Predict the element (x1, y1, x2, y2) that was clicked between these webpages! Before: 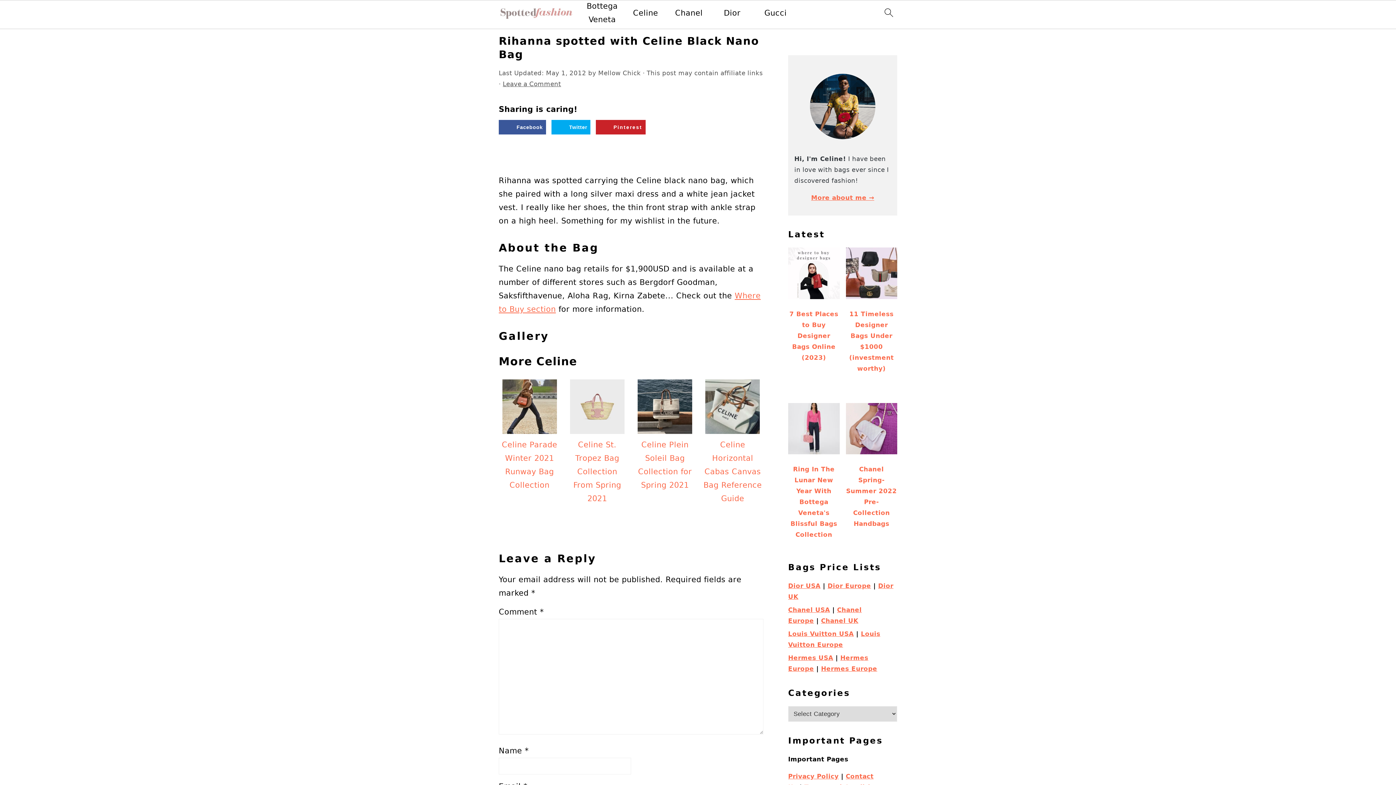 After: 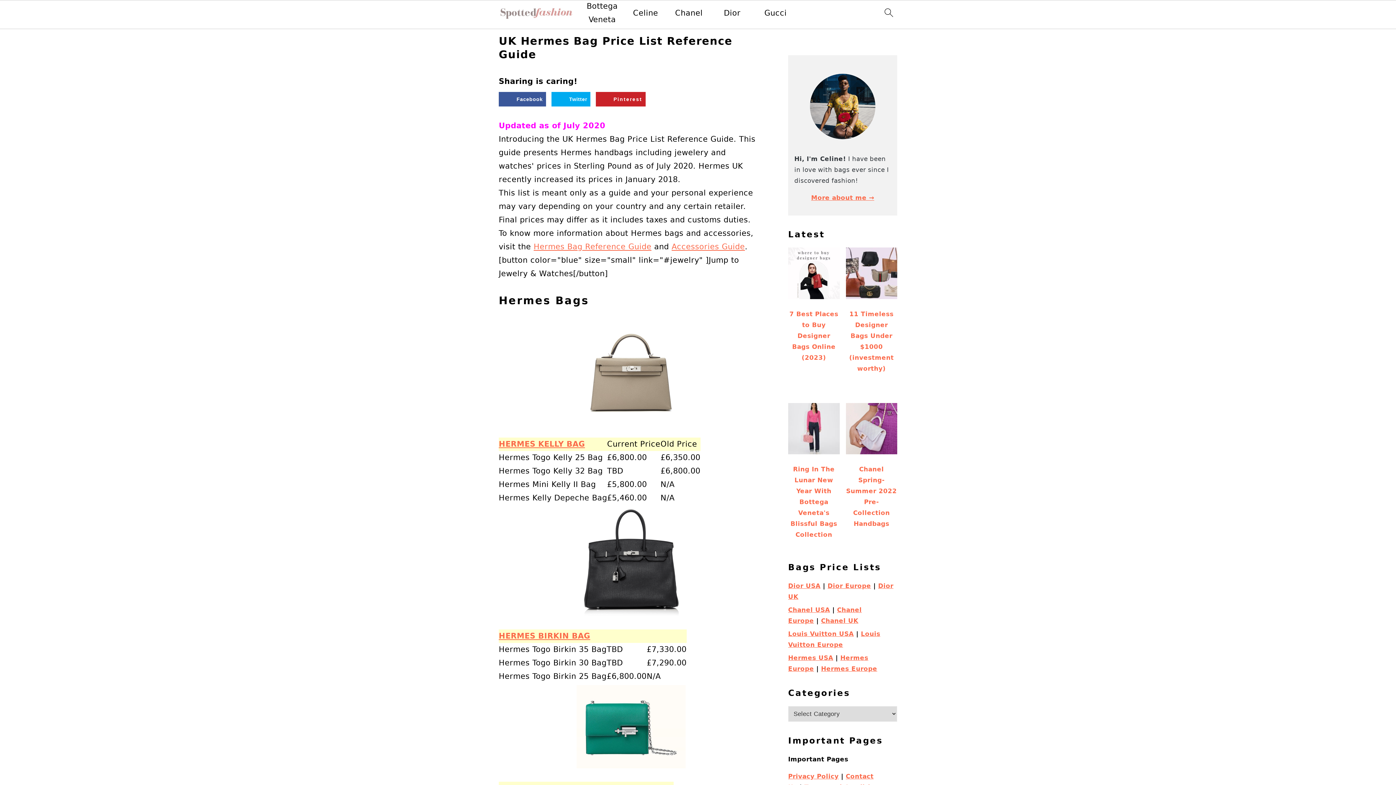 Action: bbox: (821, 665, 877, 672) label: Hermes Europe